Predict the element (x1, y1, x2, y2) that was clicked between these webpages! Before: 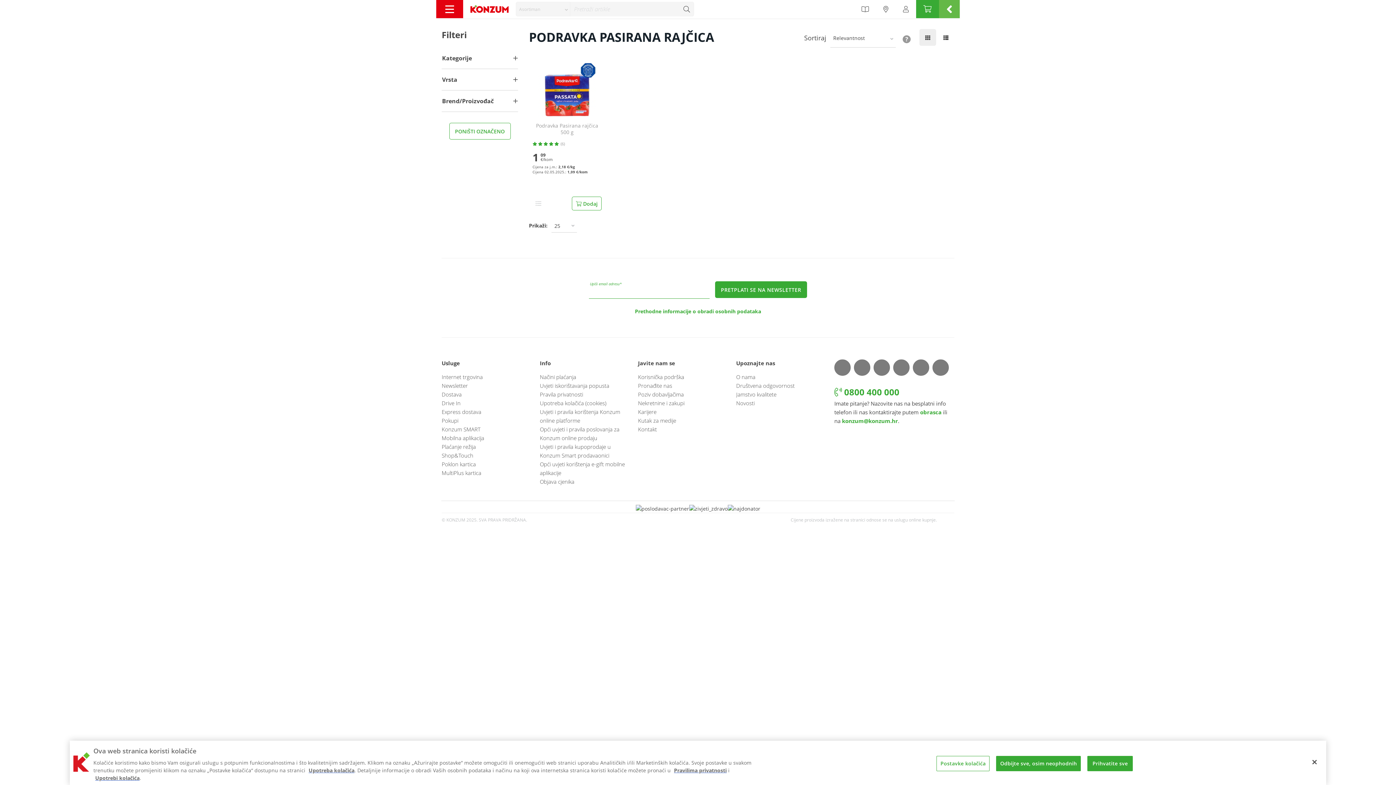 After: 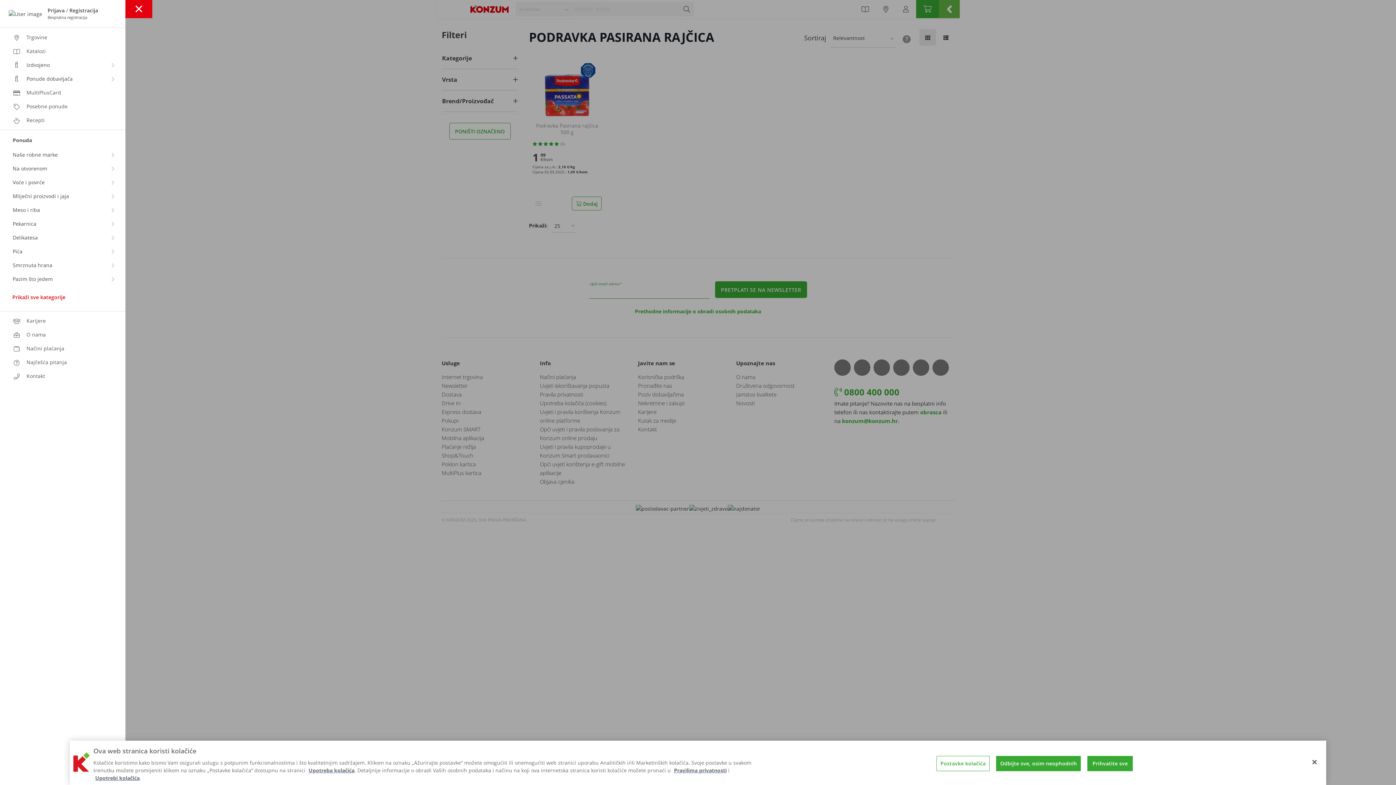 Action: bbox: (436, 0, 463, 18)